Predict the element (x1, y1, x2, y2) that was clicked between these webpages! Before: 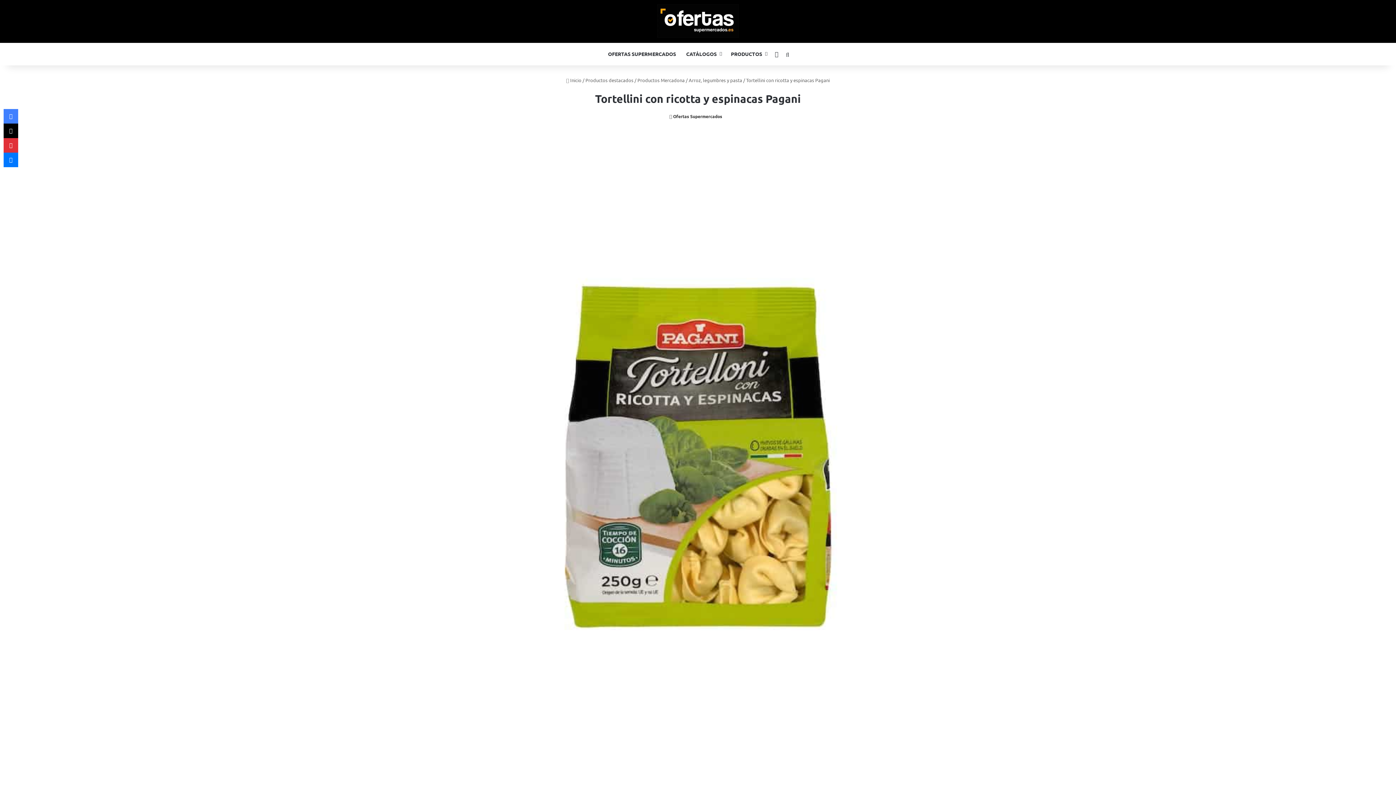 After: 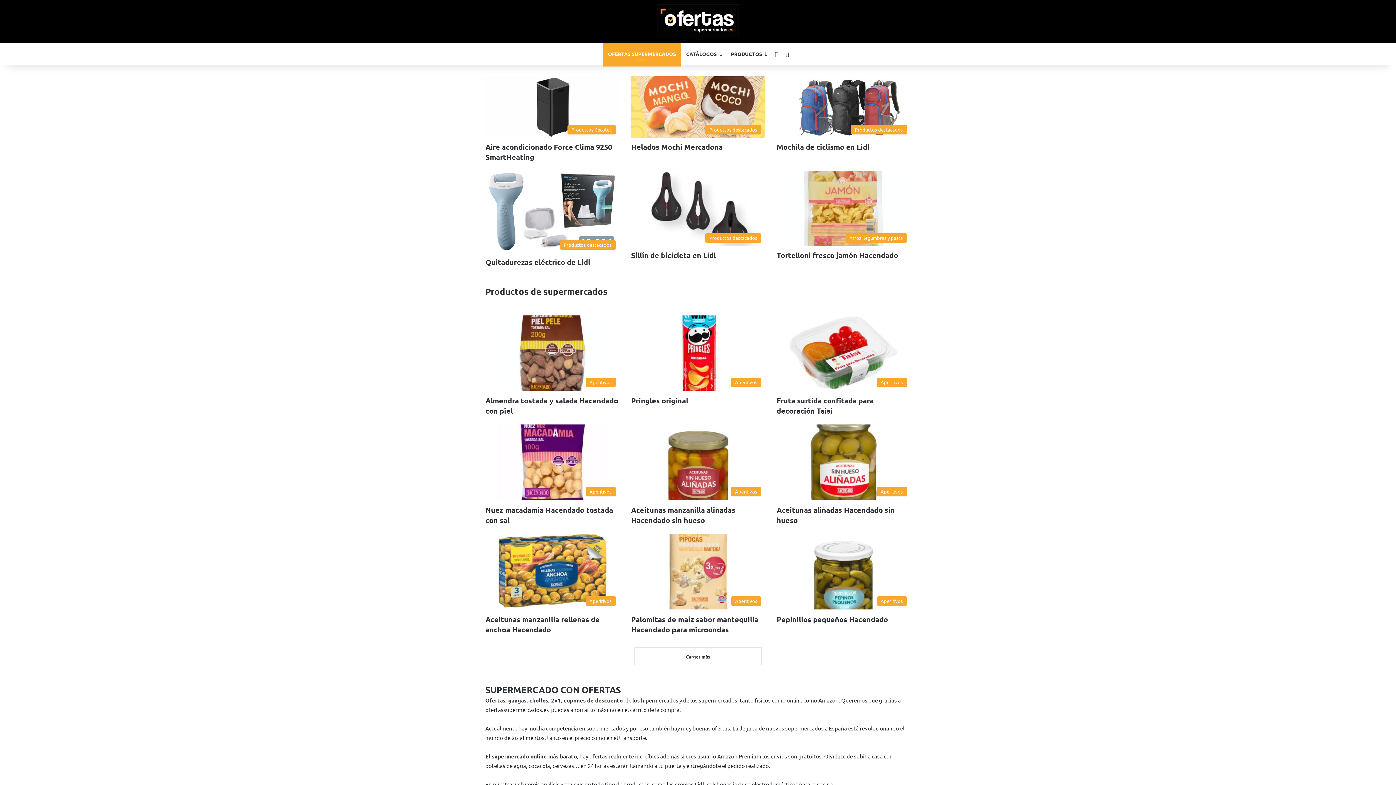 Action: bbox: (566, 77, 581, 83) label:  Inicio